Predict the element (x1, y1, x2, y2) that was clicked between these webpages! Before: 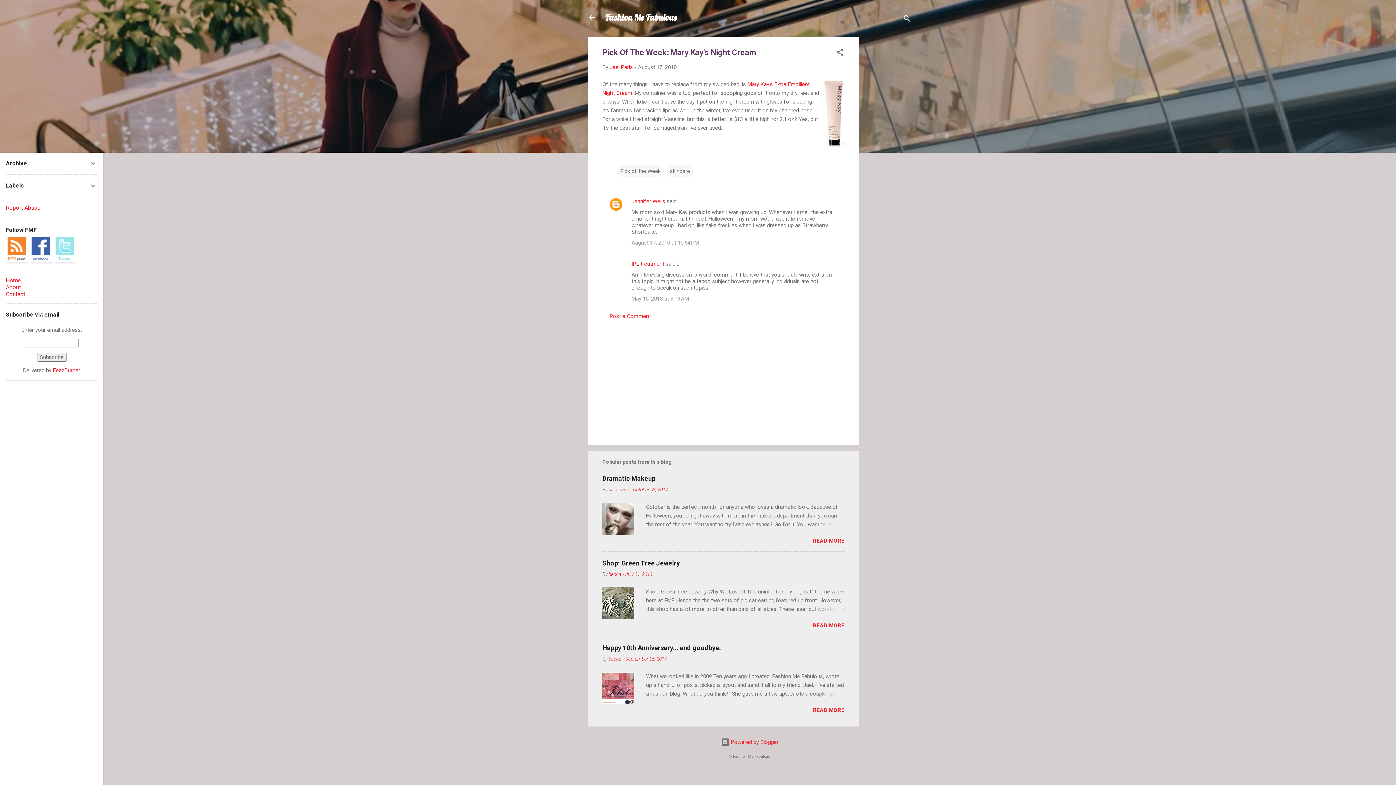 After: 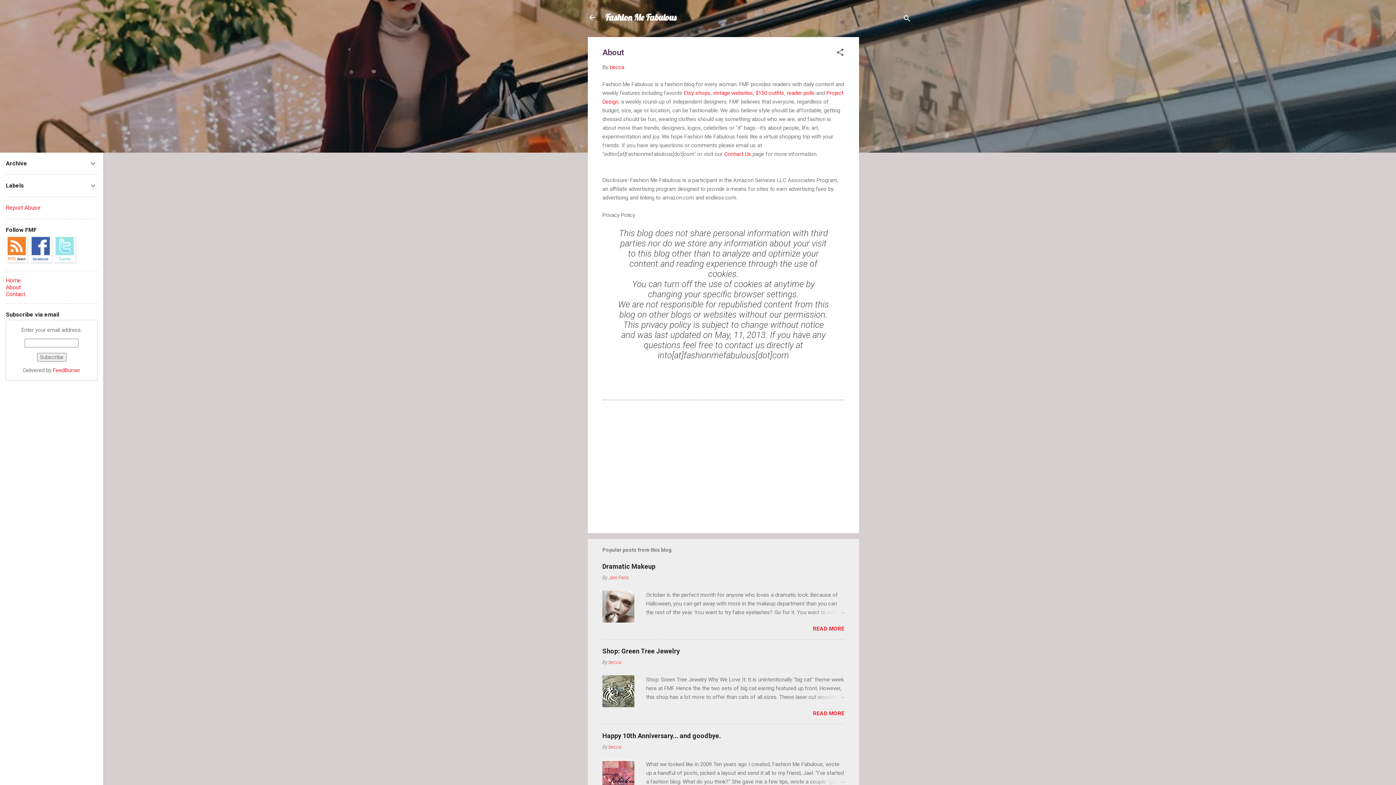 Action: bbox: (5, 284, 20, 290) label: About